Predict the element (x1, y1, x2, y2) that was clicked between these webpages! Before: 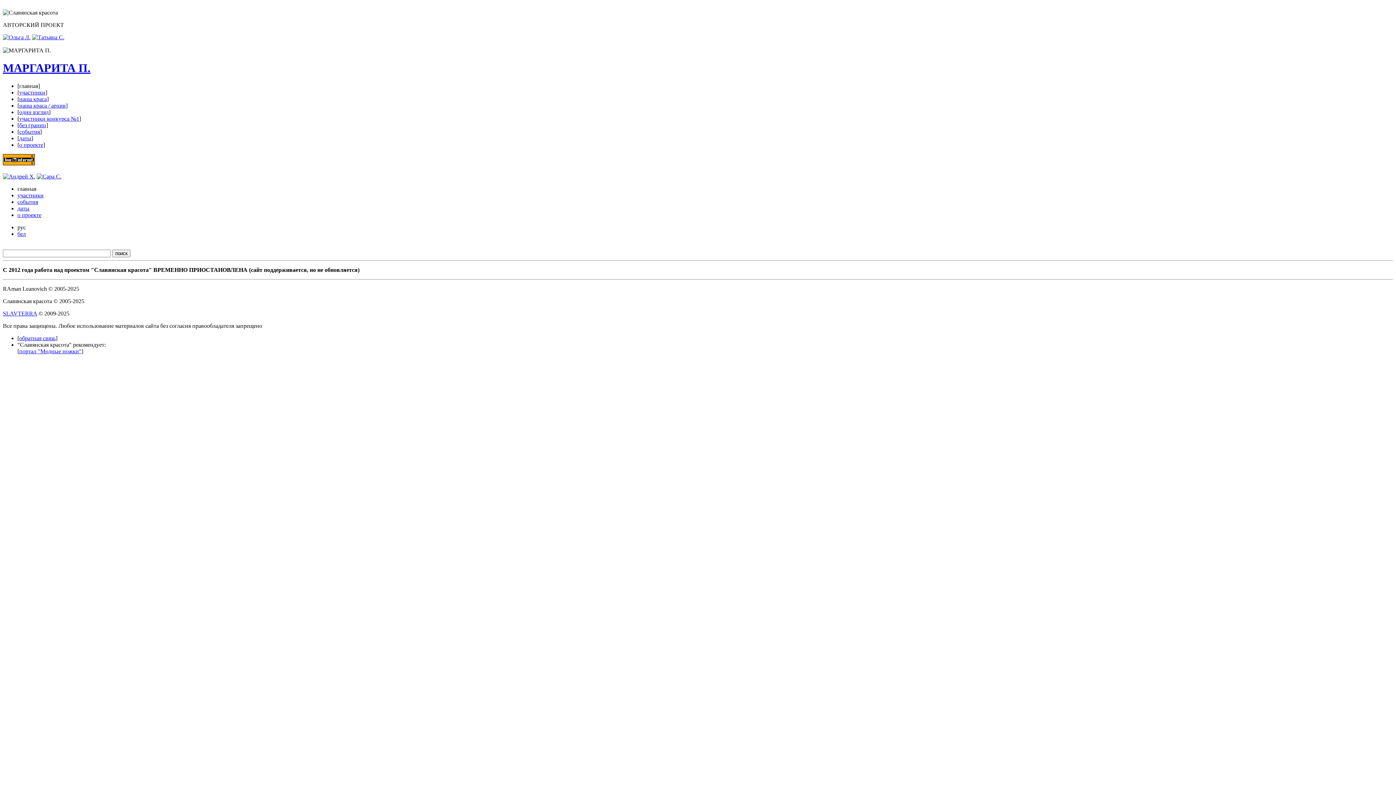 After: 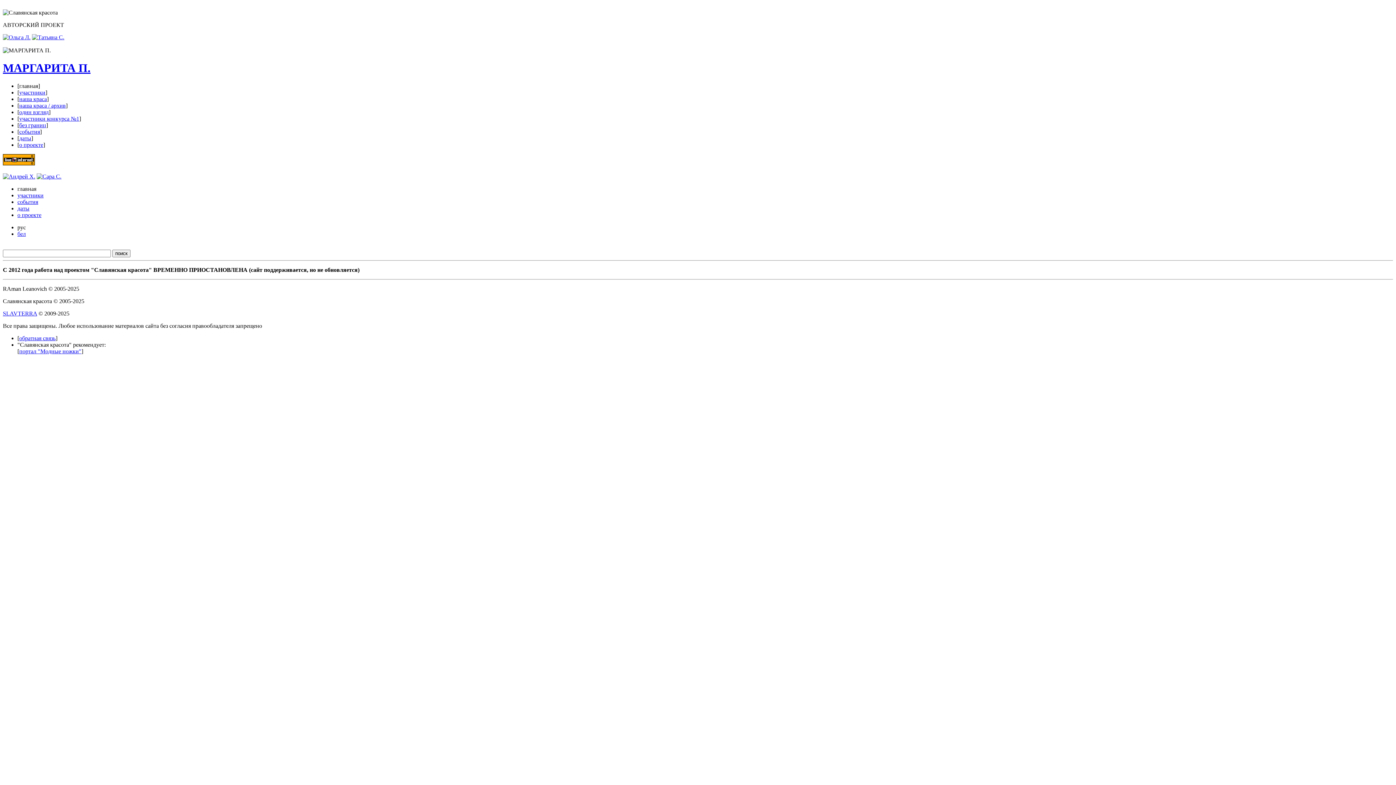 Action: label: даты bbox: (19, 135, 31, 141)